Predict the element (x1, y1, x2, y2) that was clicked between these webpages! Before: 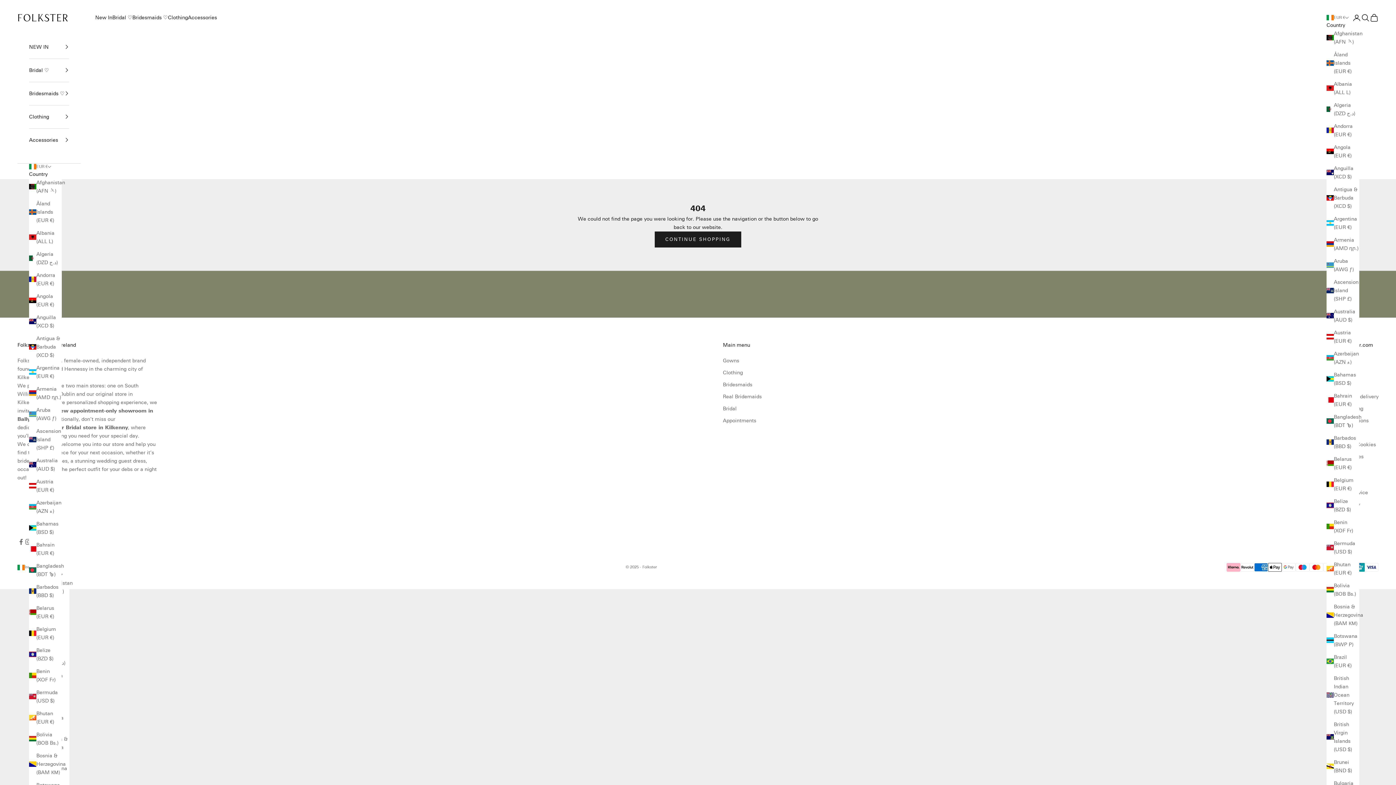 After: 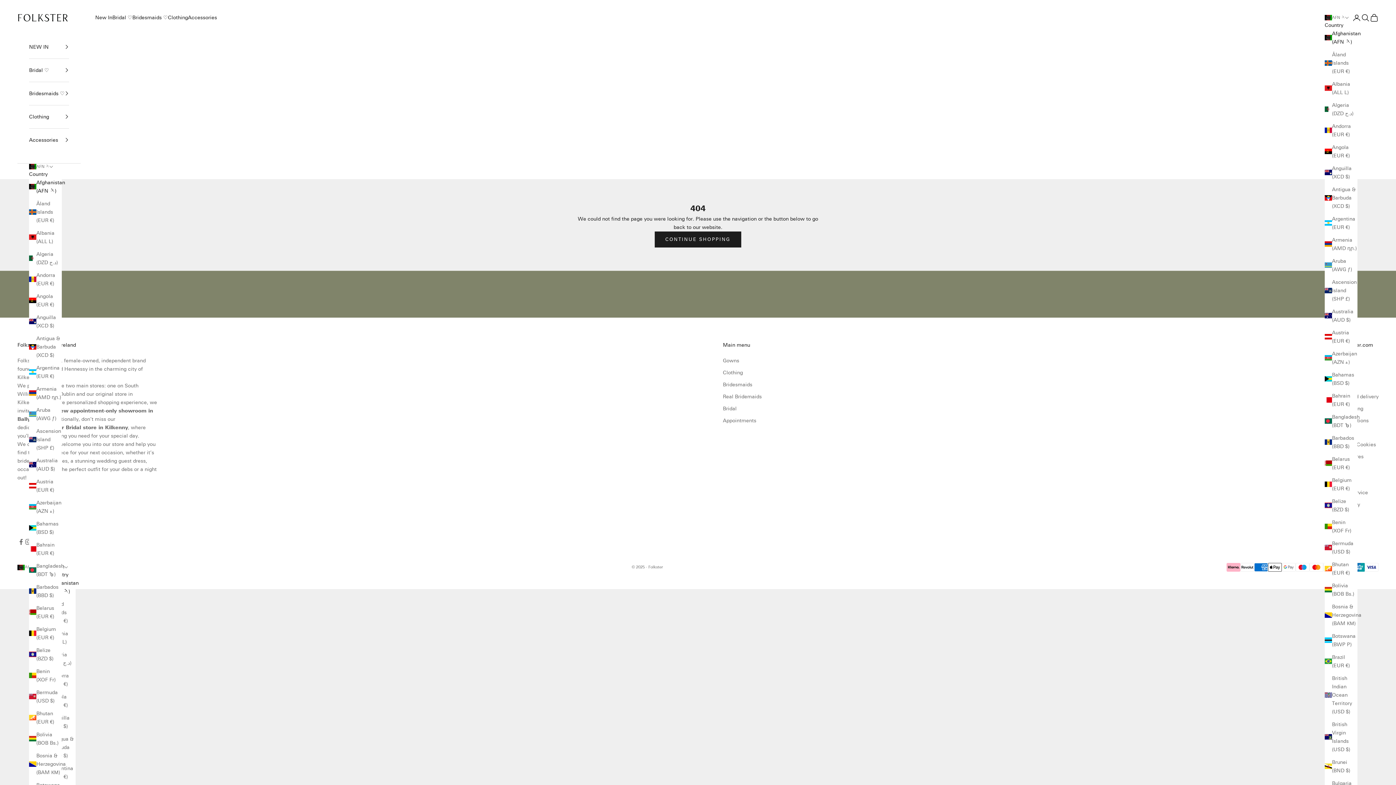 Action: bbox: (1326, 29, 1359, 46) label: Afghanistan (AFN ؋)